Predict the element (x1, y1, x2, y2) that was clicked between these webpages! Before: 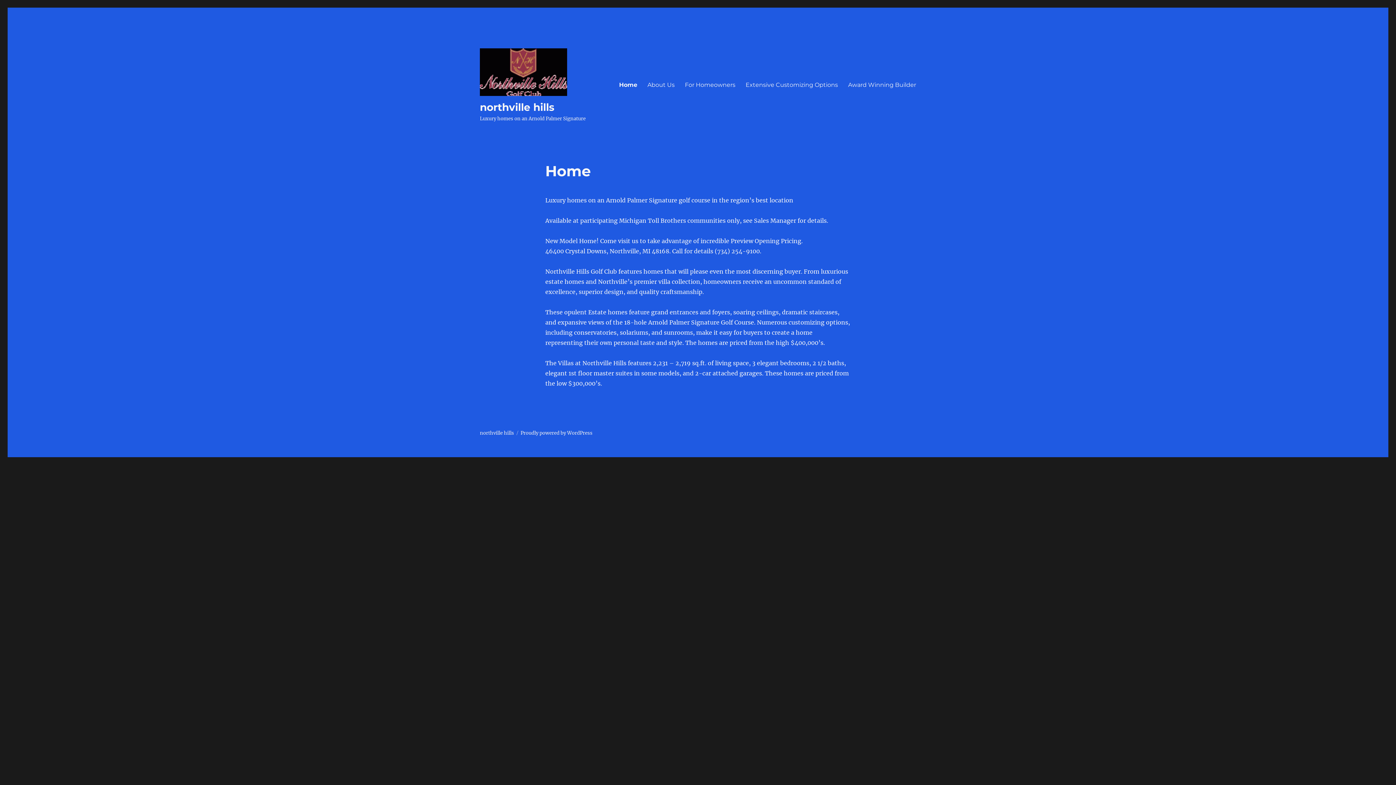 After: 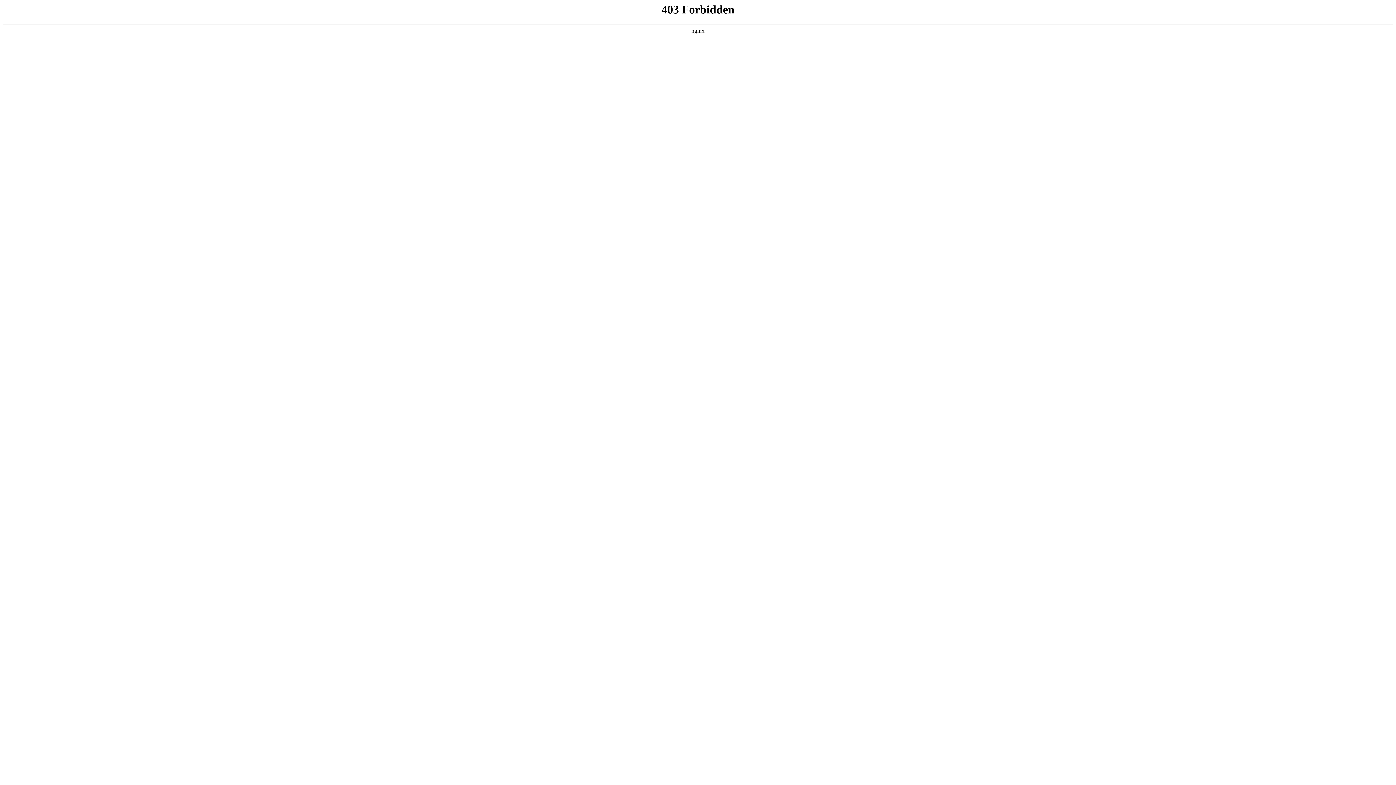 Action: bbox: (520, 430, 592, 436) label: Proudly powered by WordPress